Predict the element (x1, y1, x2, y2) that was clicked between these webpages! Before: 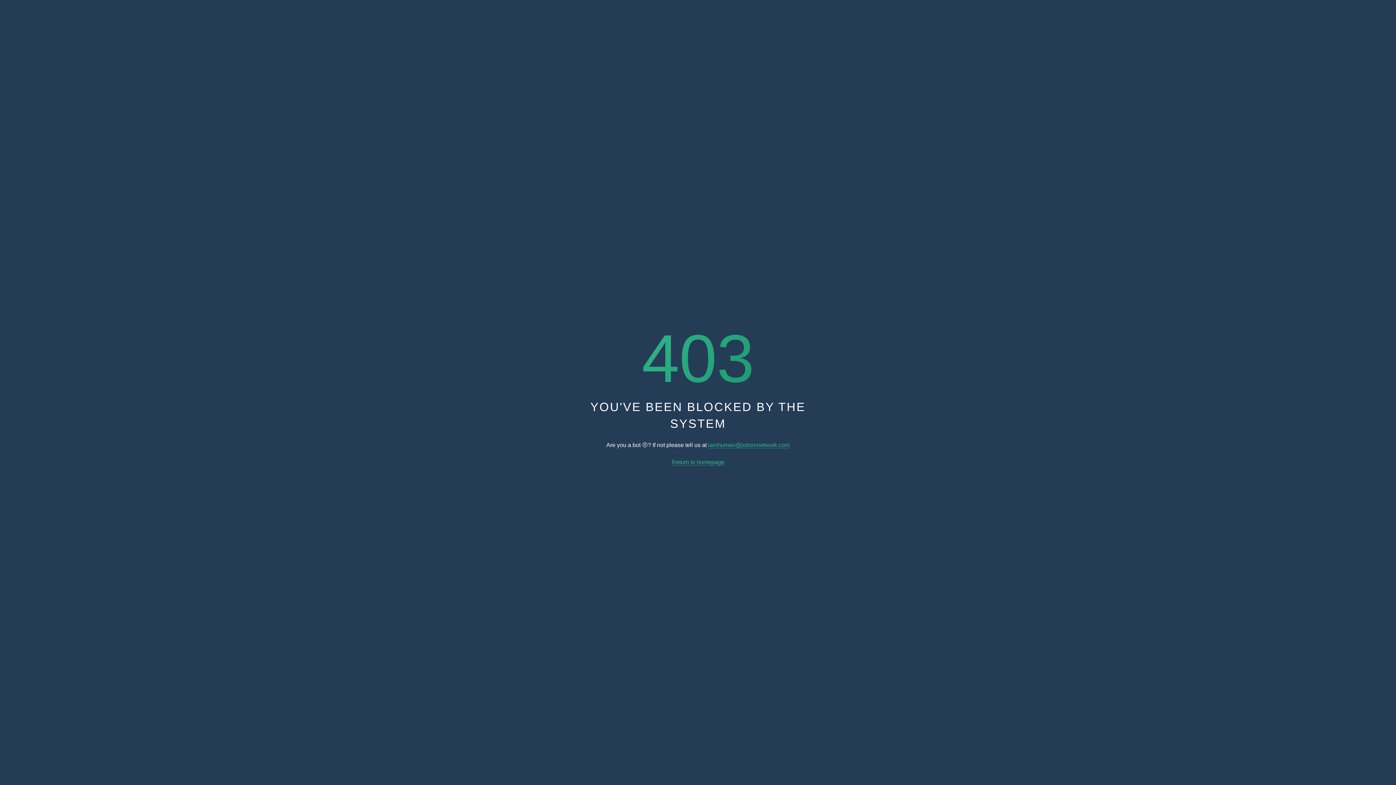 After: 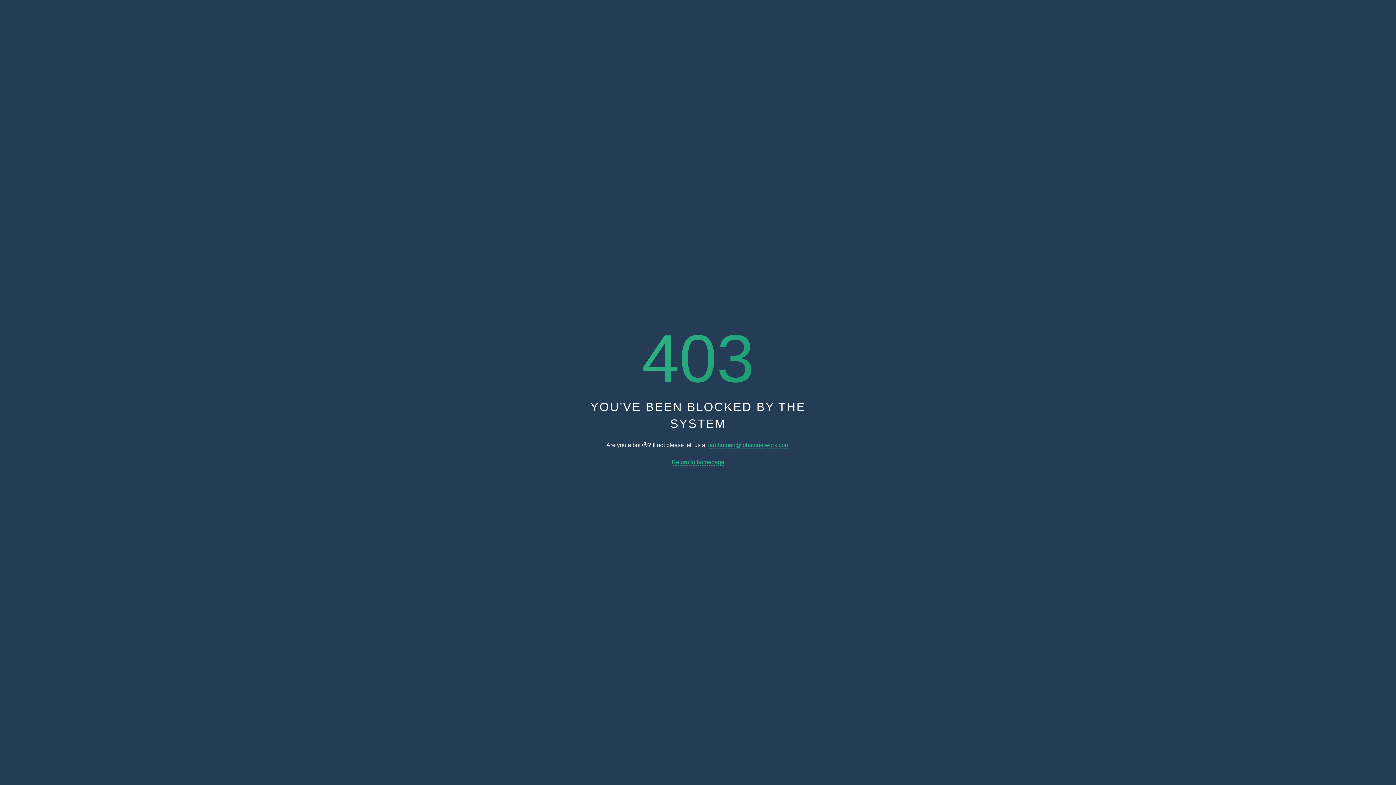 Action: label: Return to homepage bbox: (671, 459, 724, 465)